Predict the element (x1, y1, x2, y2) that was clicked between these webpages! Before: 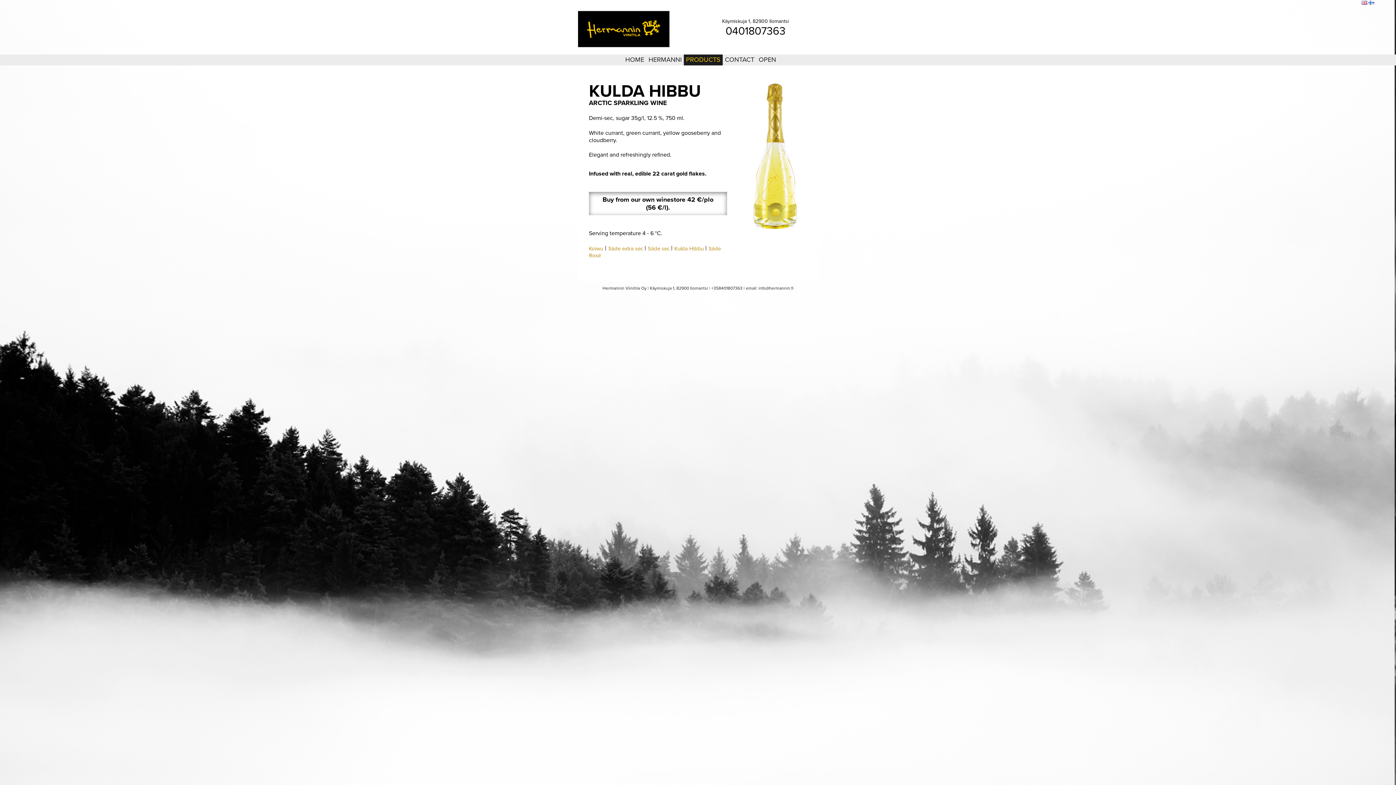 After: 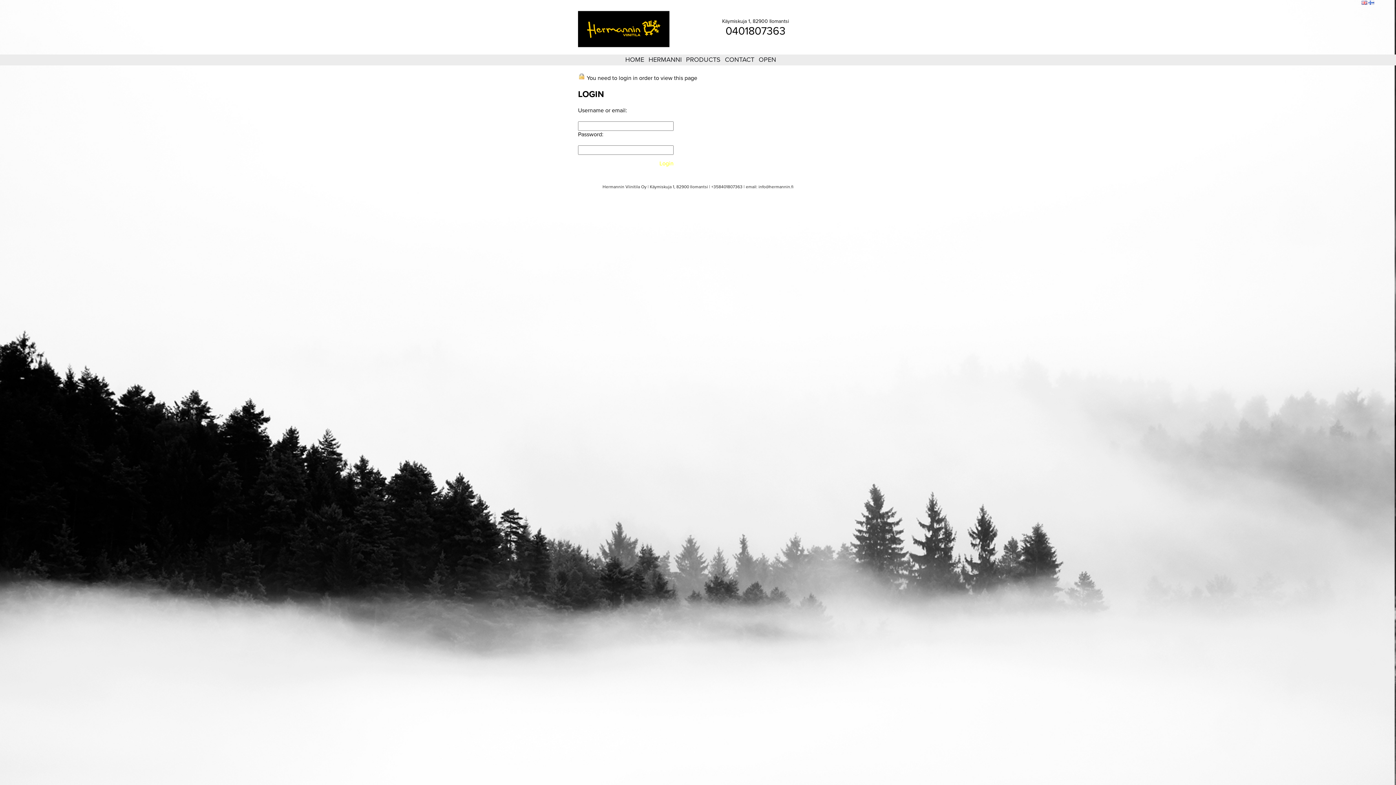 Action: bbox: (1325, 0, 1341, 5) label: Sitemap